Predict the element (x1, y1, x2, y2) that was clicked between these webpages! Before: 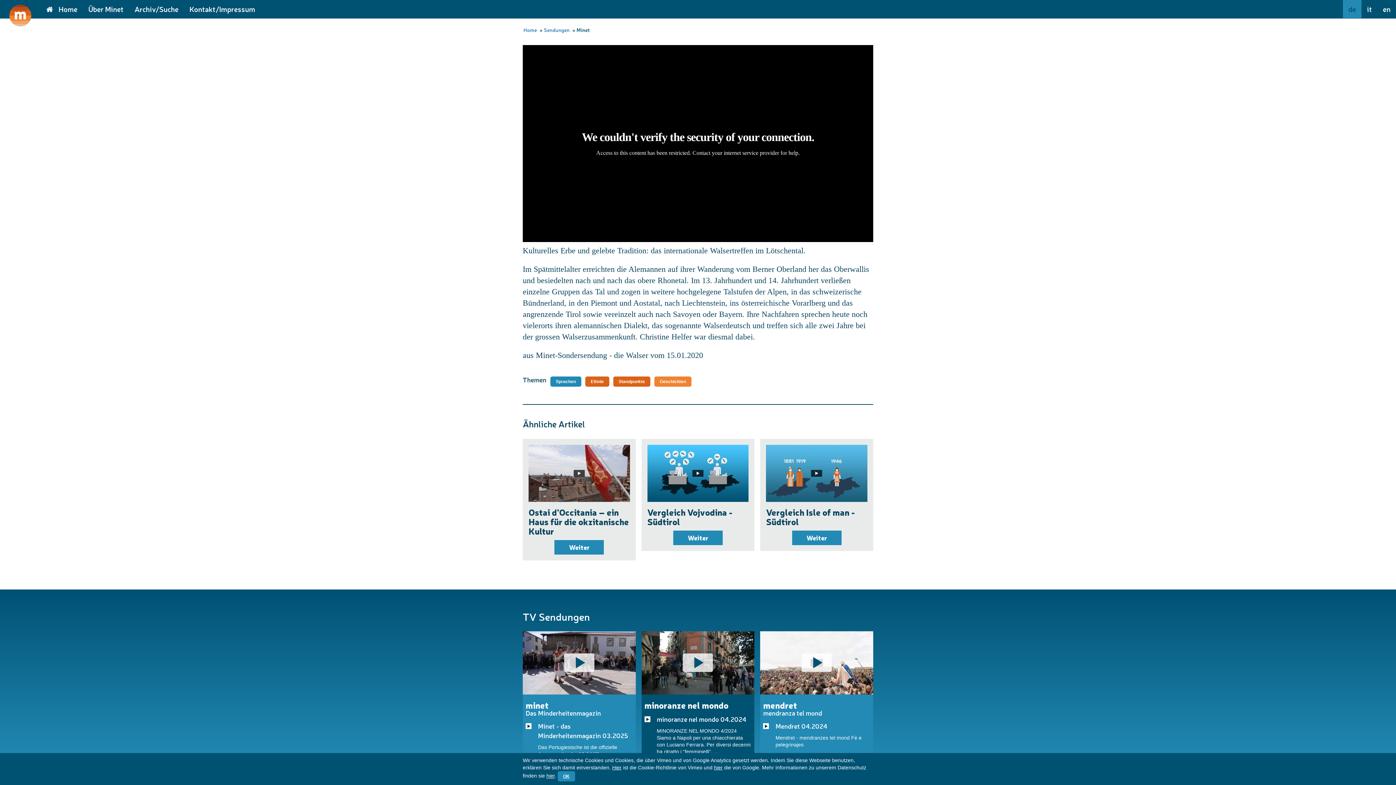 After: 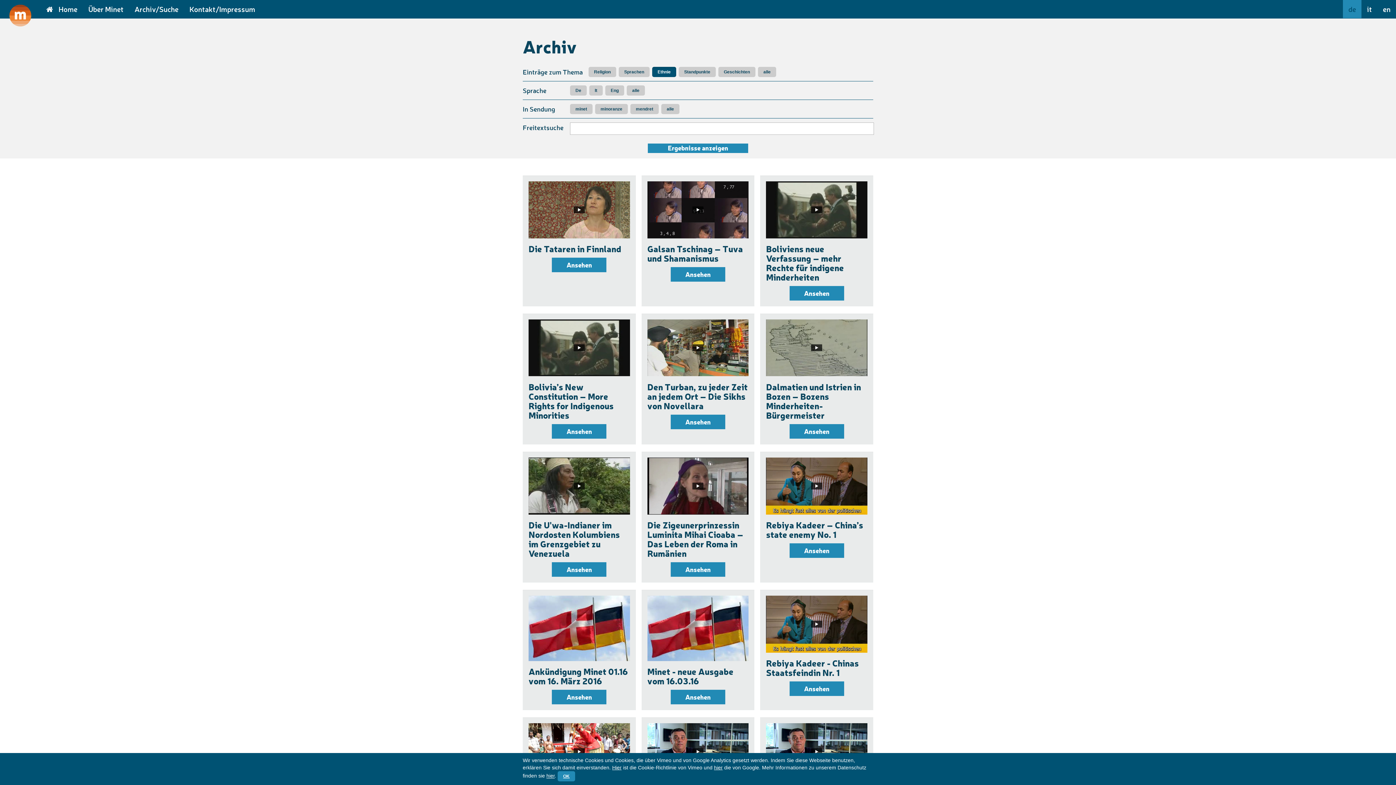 Action: bbox: (585, 376, 609, 386) label: Ethnie